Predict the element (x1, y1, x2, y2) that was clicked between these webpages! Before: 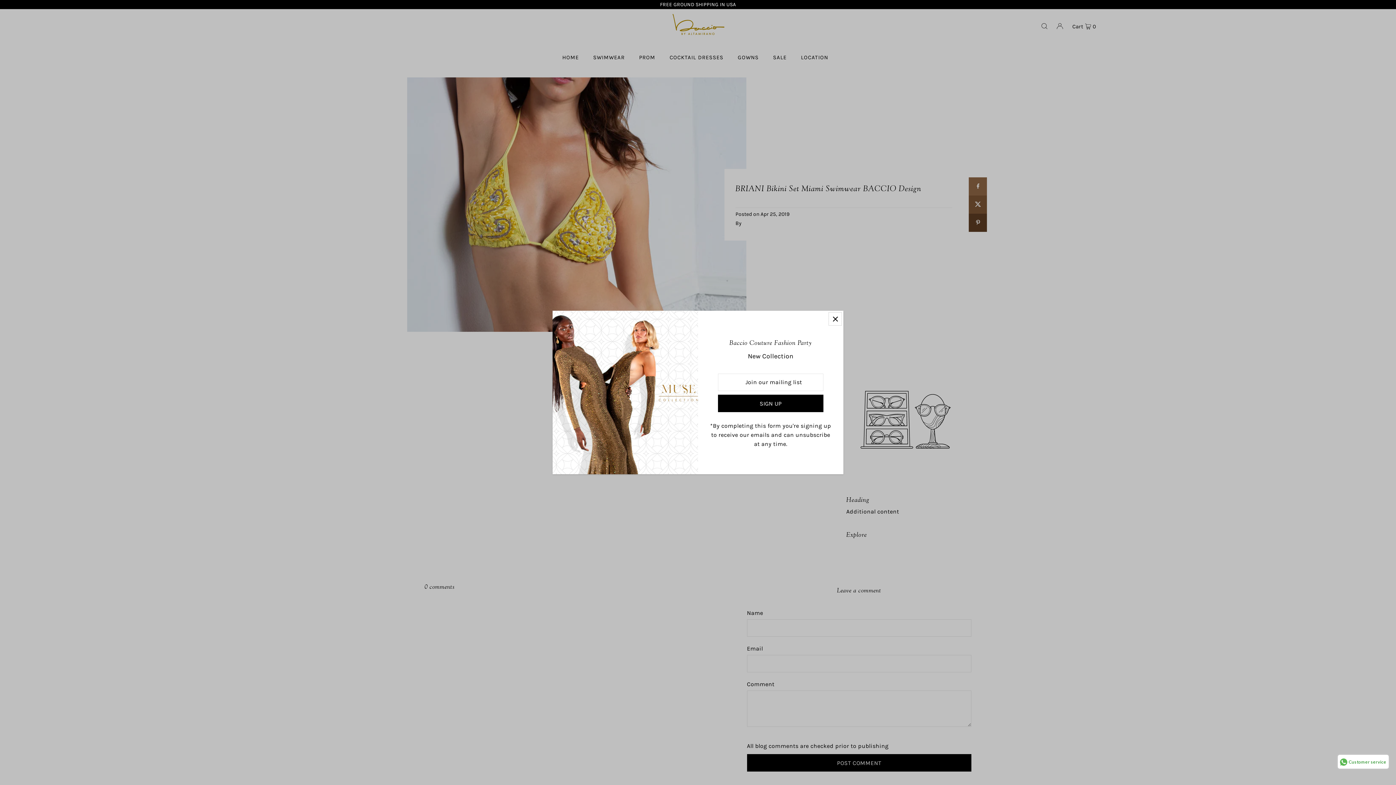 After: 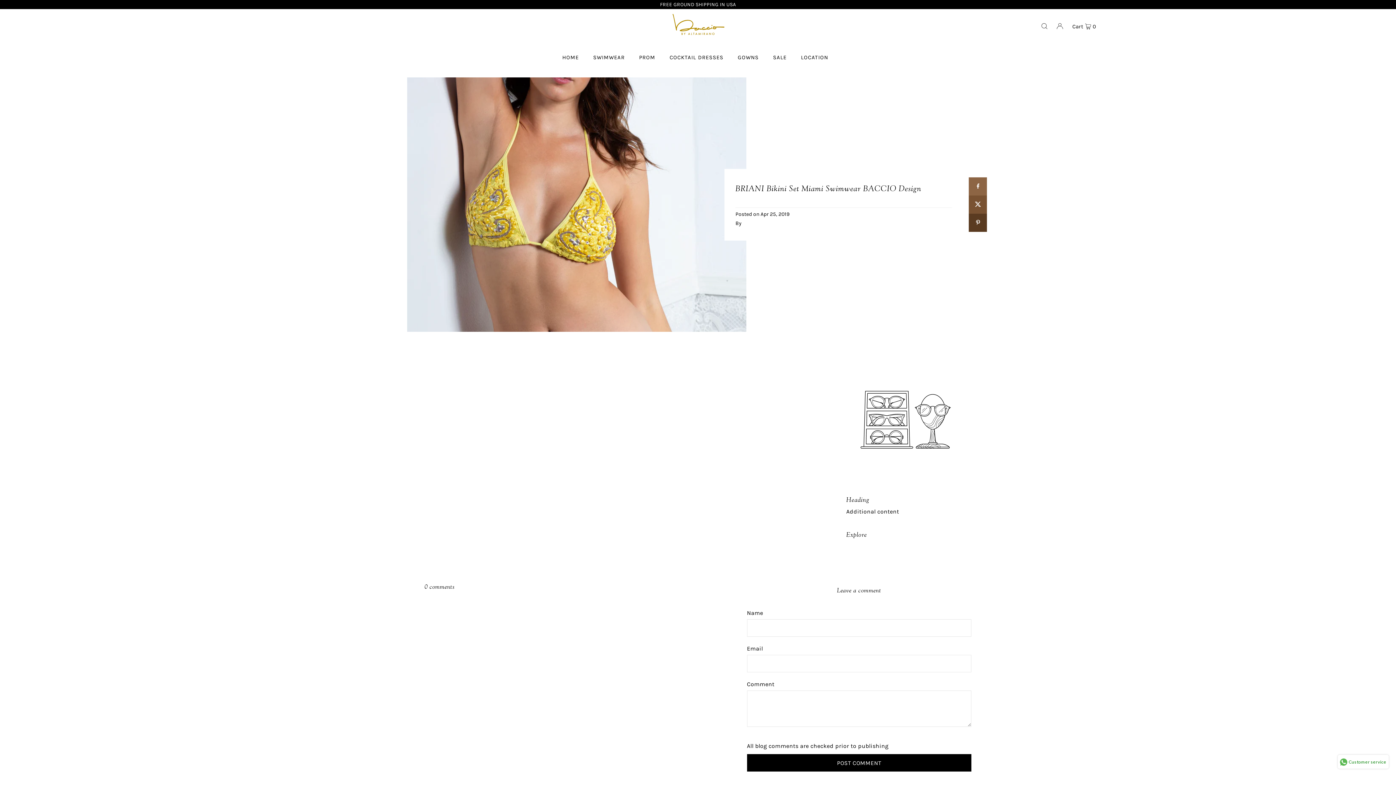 Action: label: Close popup bbox: (829, 312, 841, 325)